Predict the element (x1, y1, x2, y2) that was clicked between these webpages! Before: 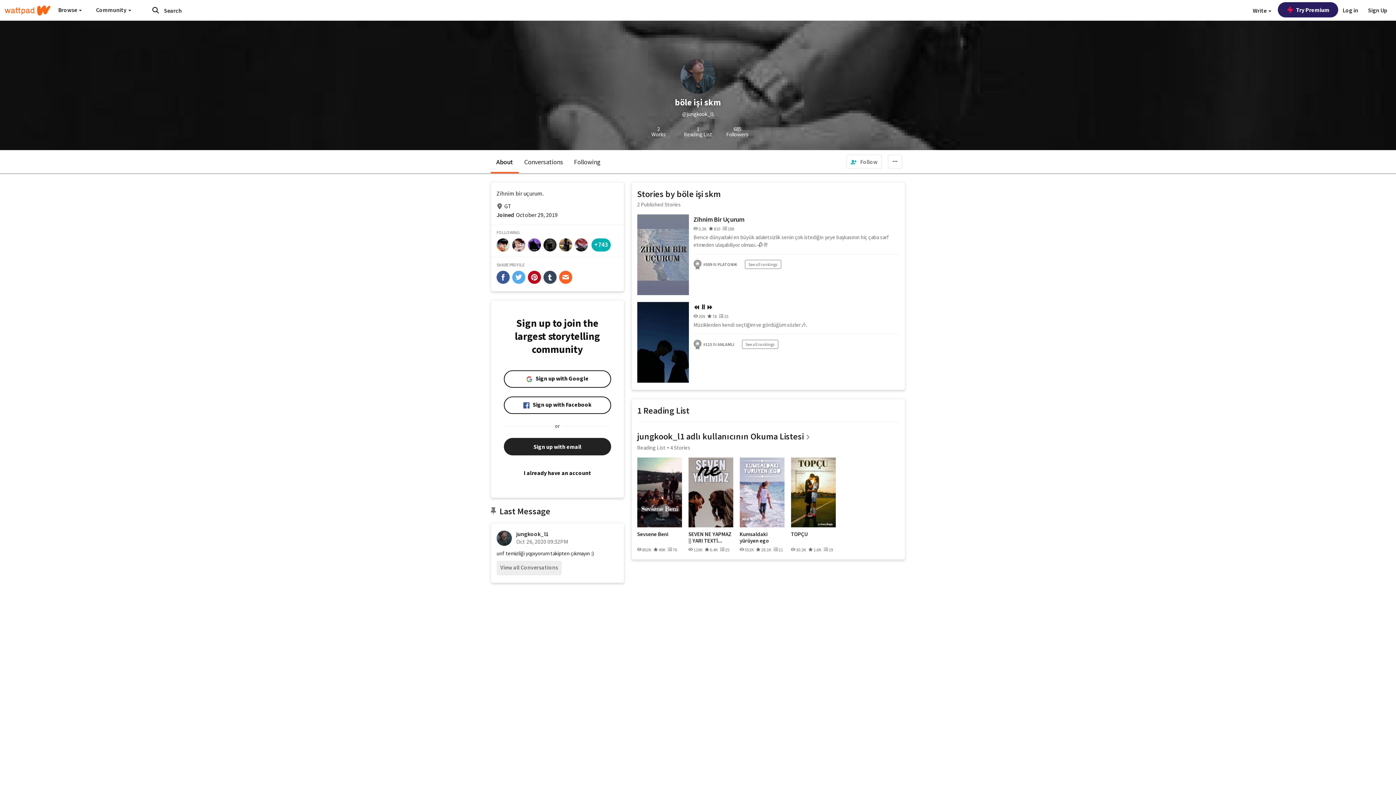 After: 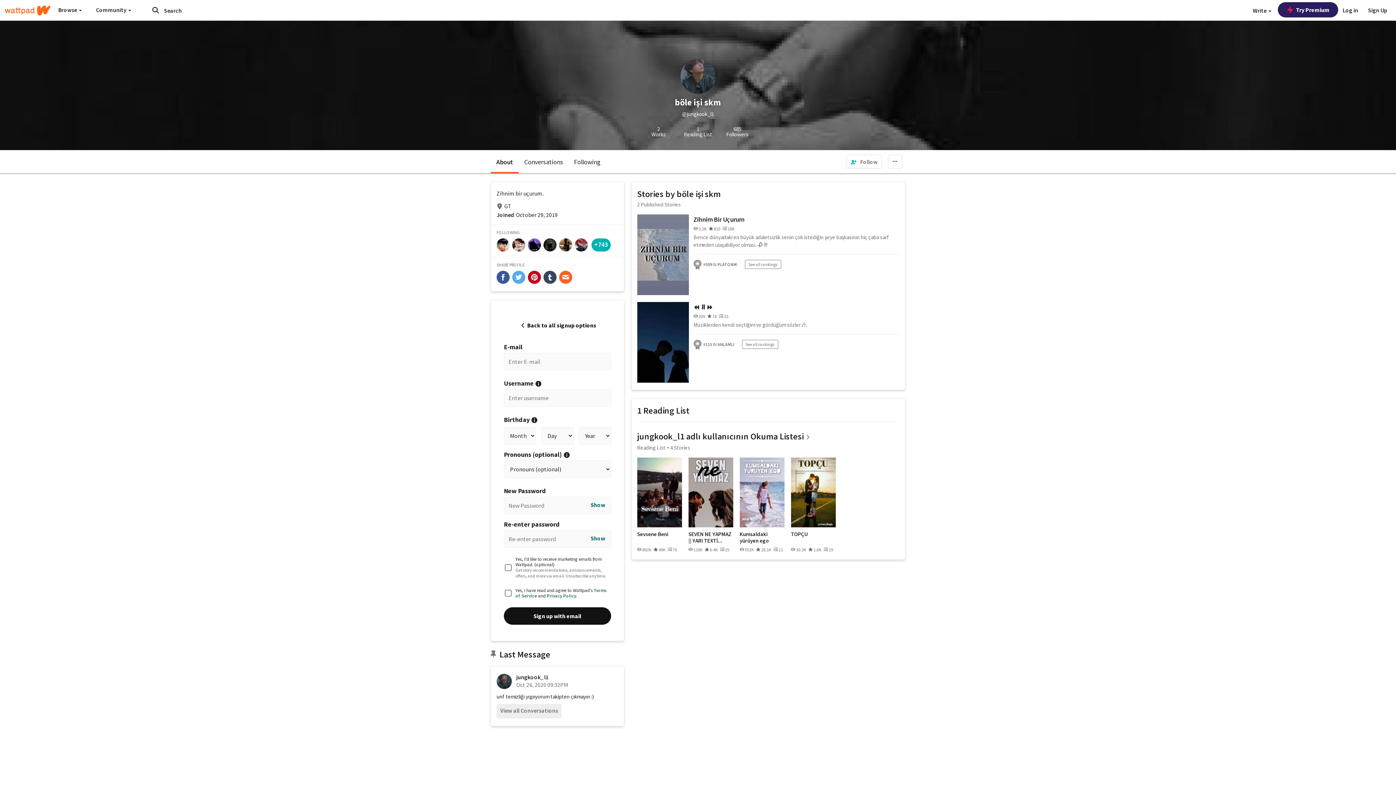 Action: label: Sign up with email bbox: (504, 438, 611, 455)